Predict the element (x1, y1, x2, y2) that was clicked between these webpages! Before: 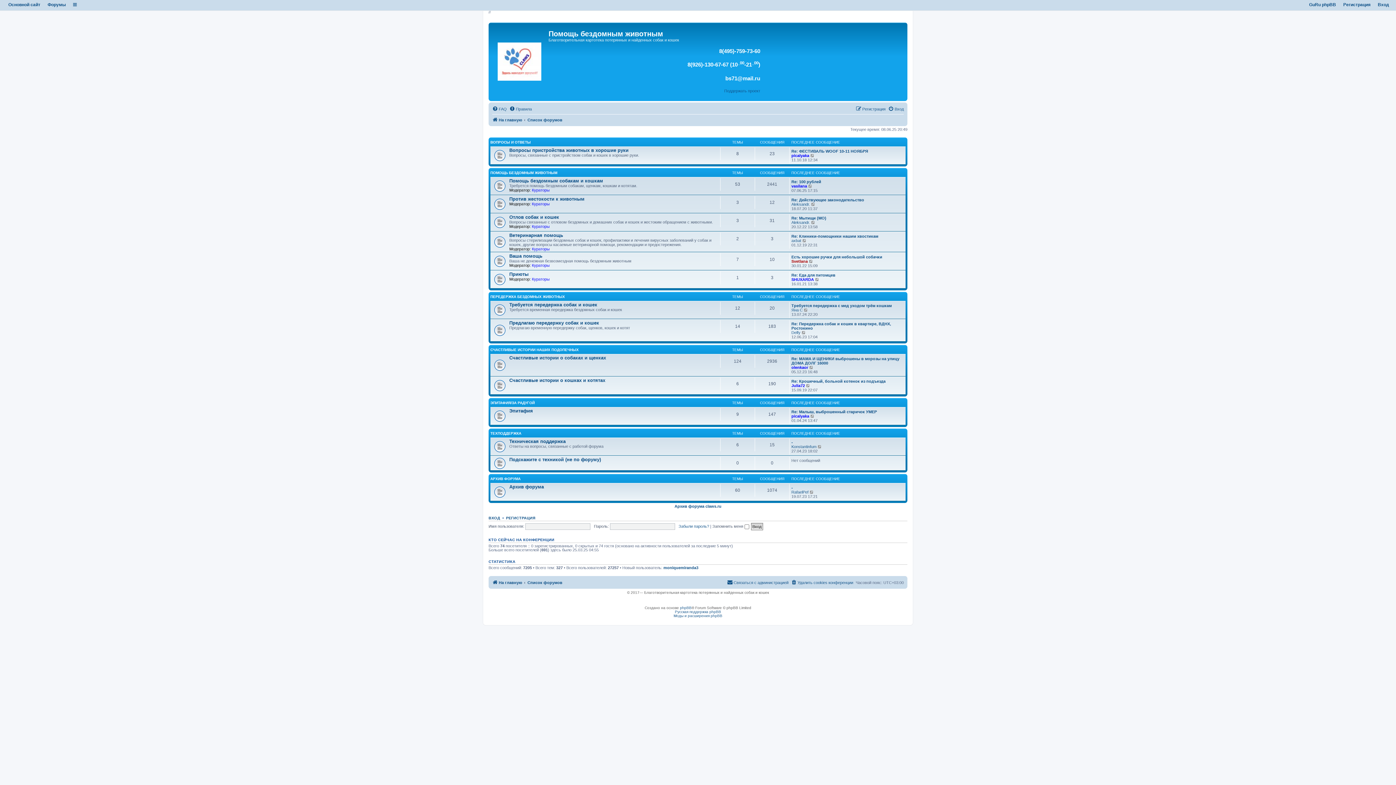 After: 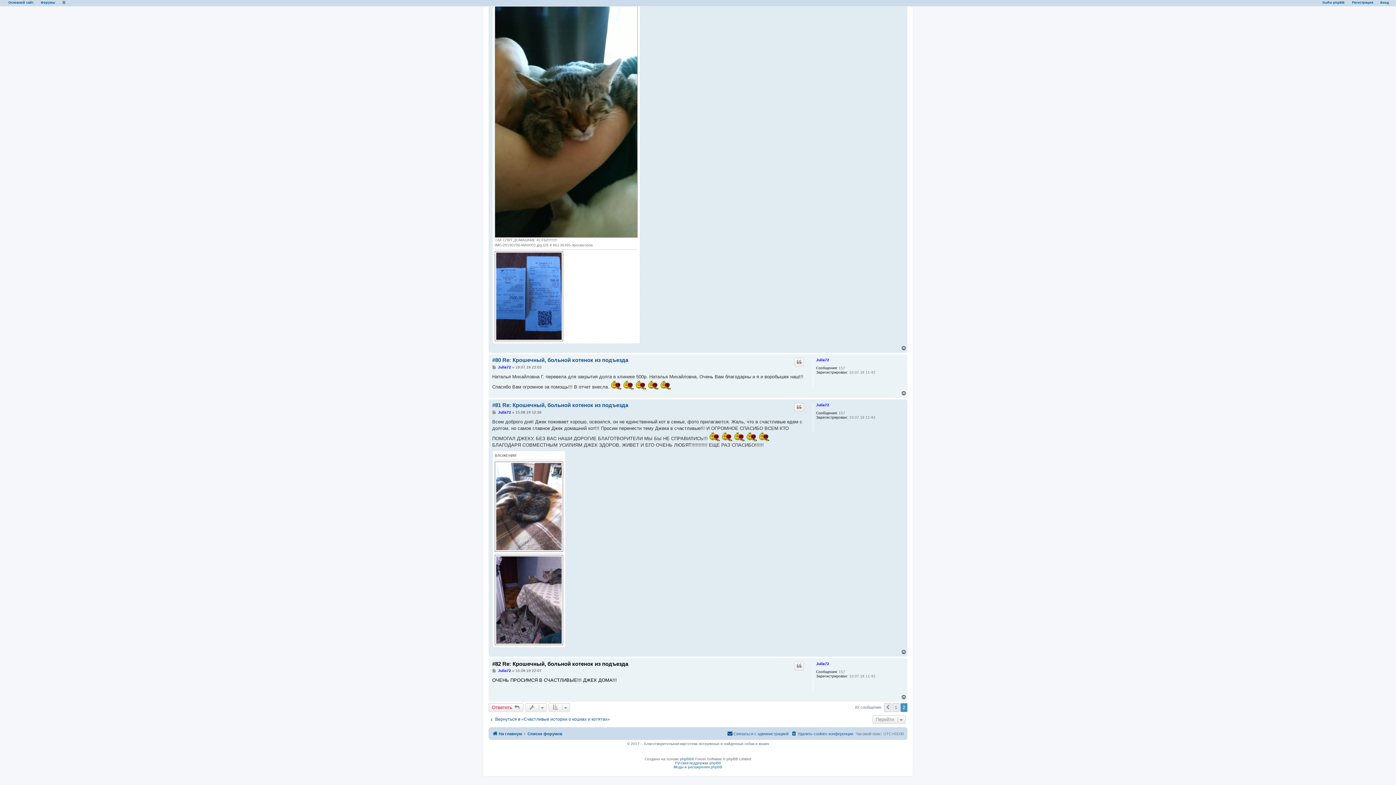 Action: label: Re: Крошечный, больной котенок из подъезда bbox: (791, 379, 885, 383)